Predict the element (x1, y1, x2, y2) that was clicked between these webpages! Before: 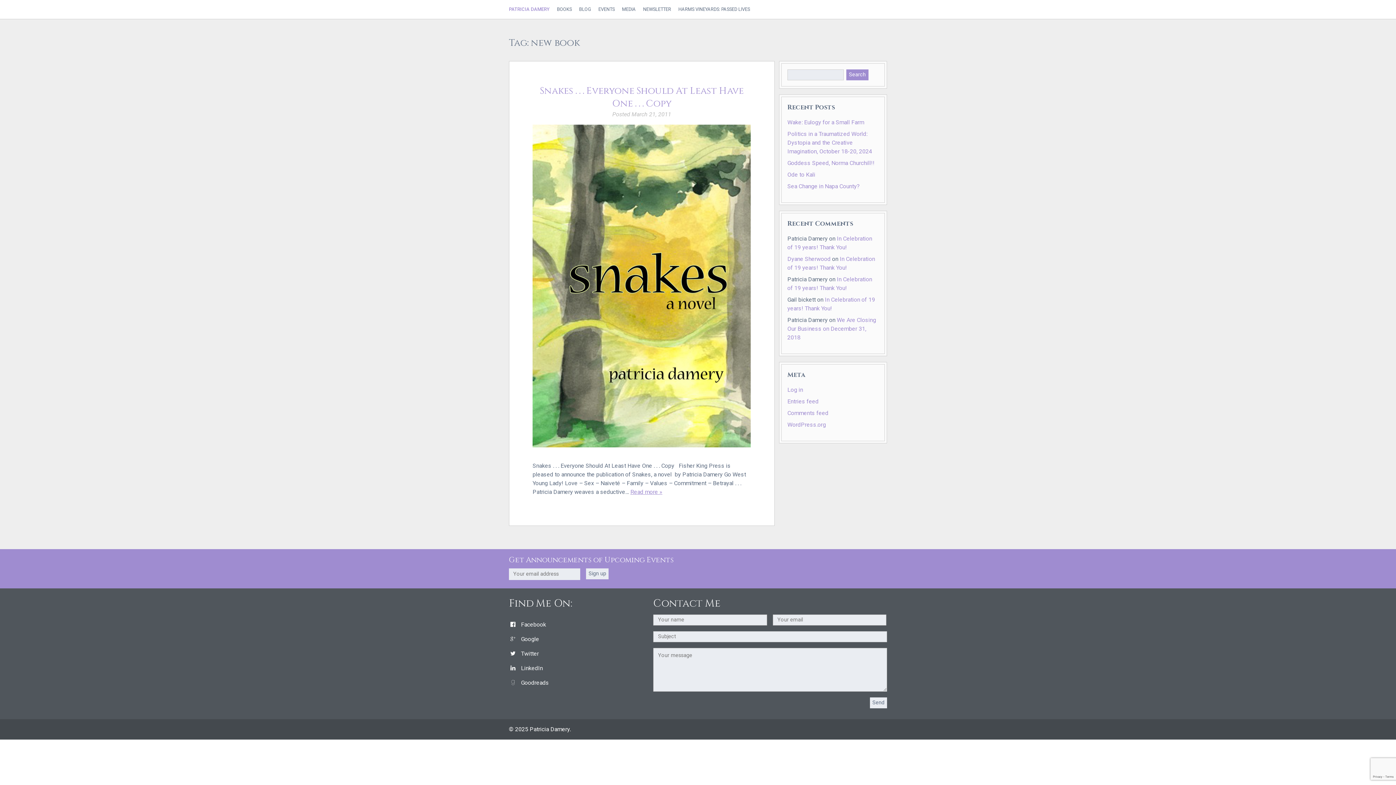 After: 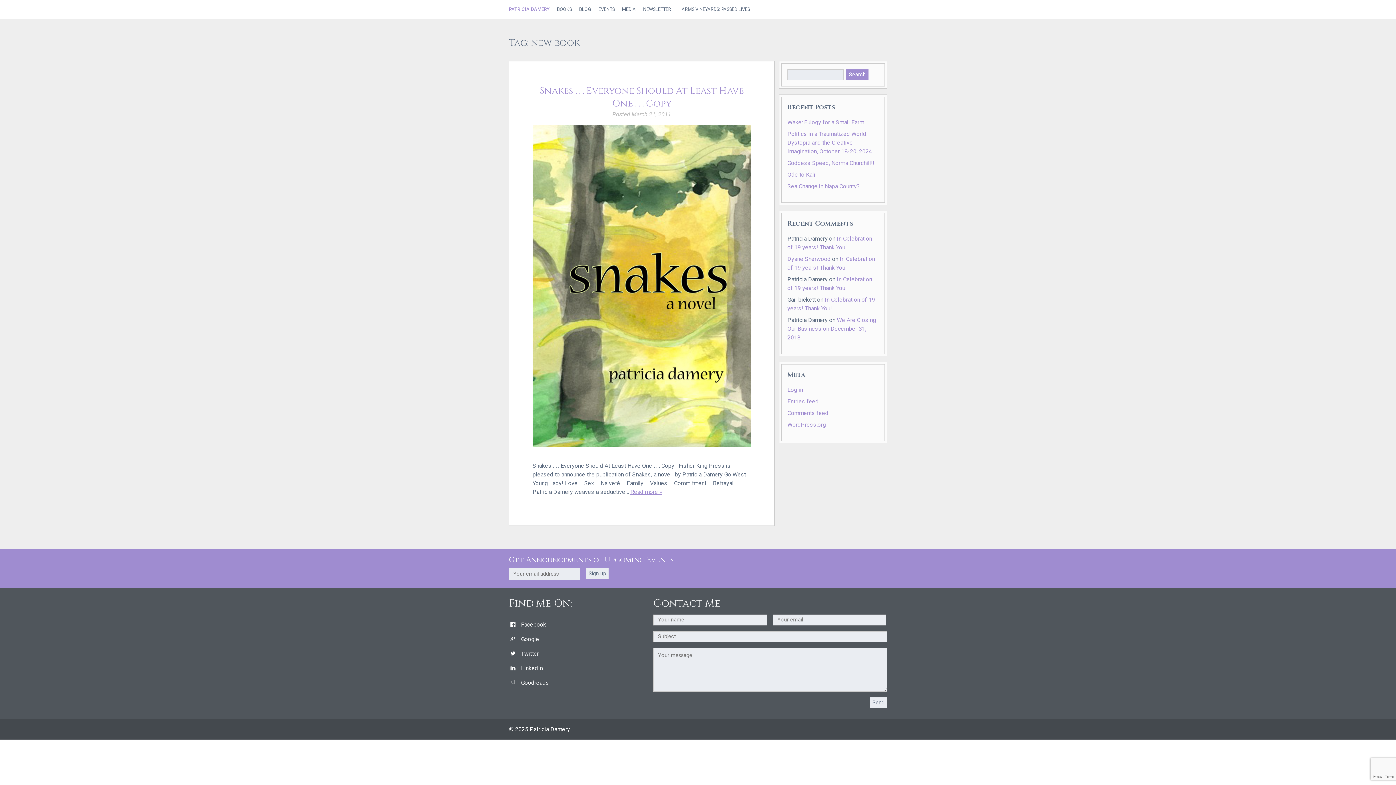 Action: label: Facebook bbox: (521, 621, 546, 628)